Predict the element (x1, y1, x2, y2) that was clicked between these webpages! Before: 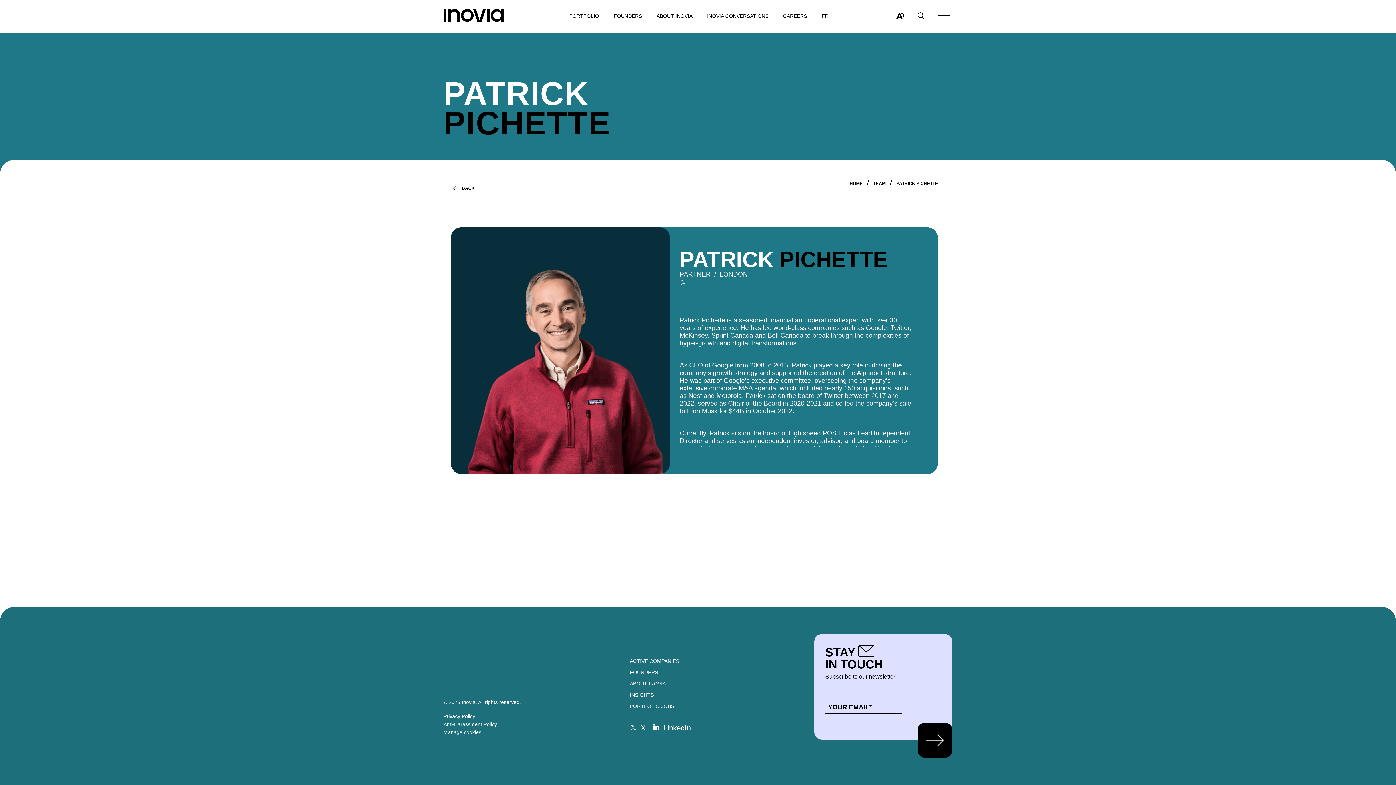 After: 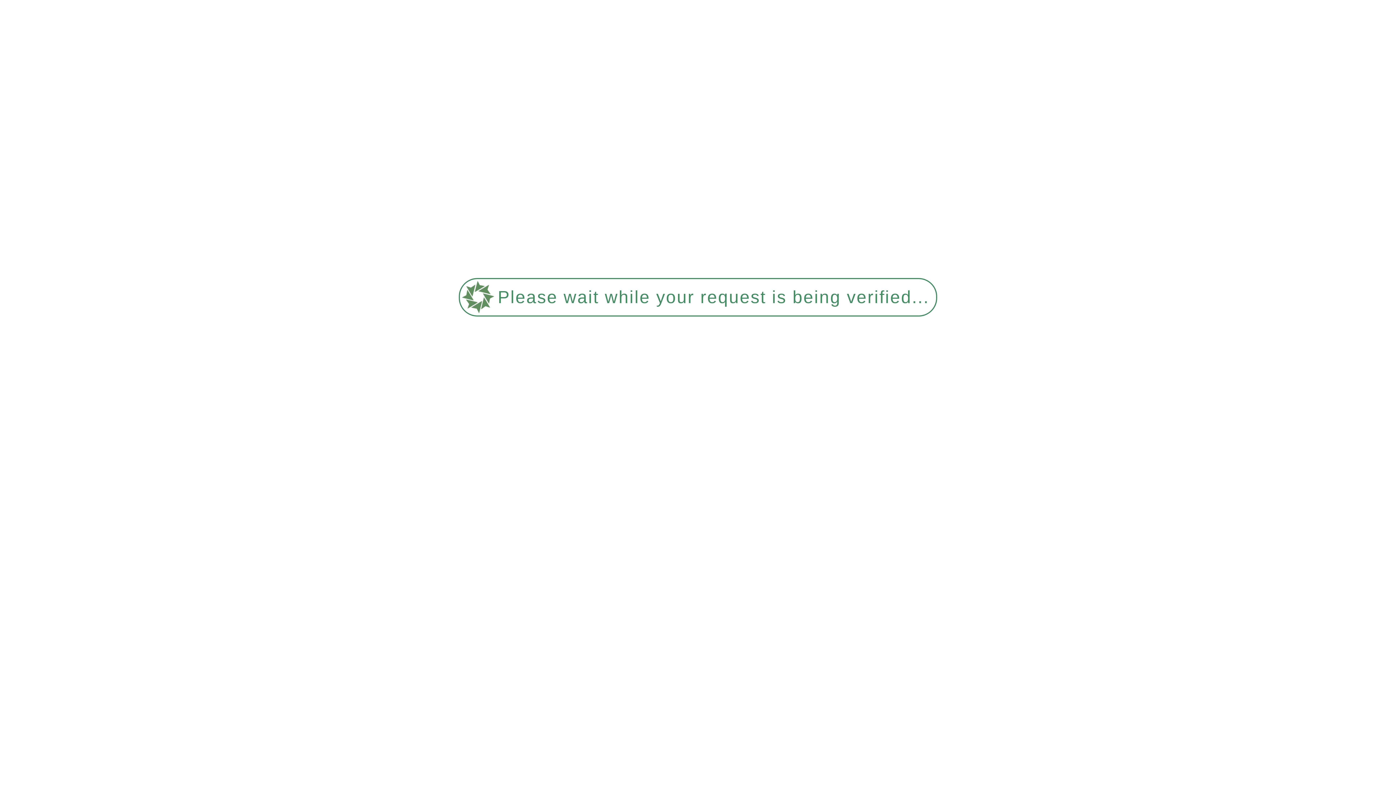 Action: bbox: (707, 13, 768, 19) label: INOVIA CONVERSATIONS